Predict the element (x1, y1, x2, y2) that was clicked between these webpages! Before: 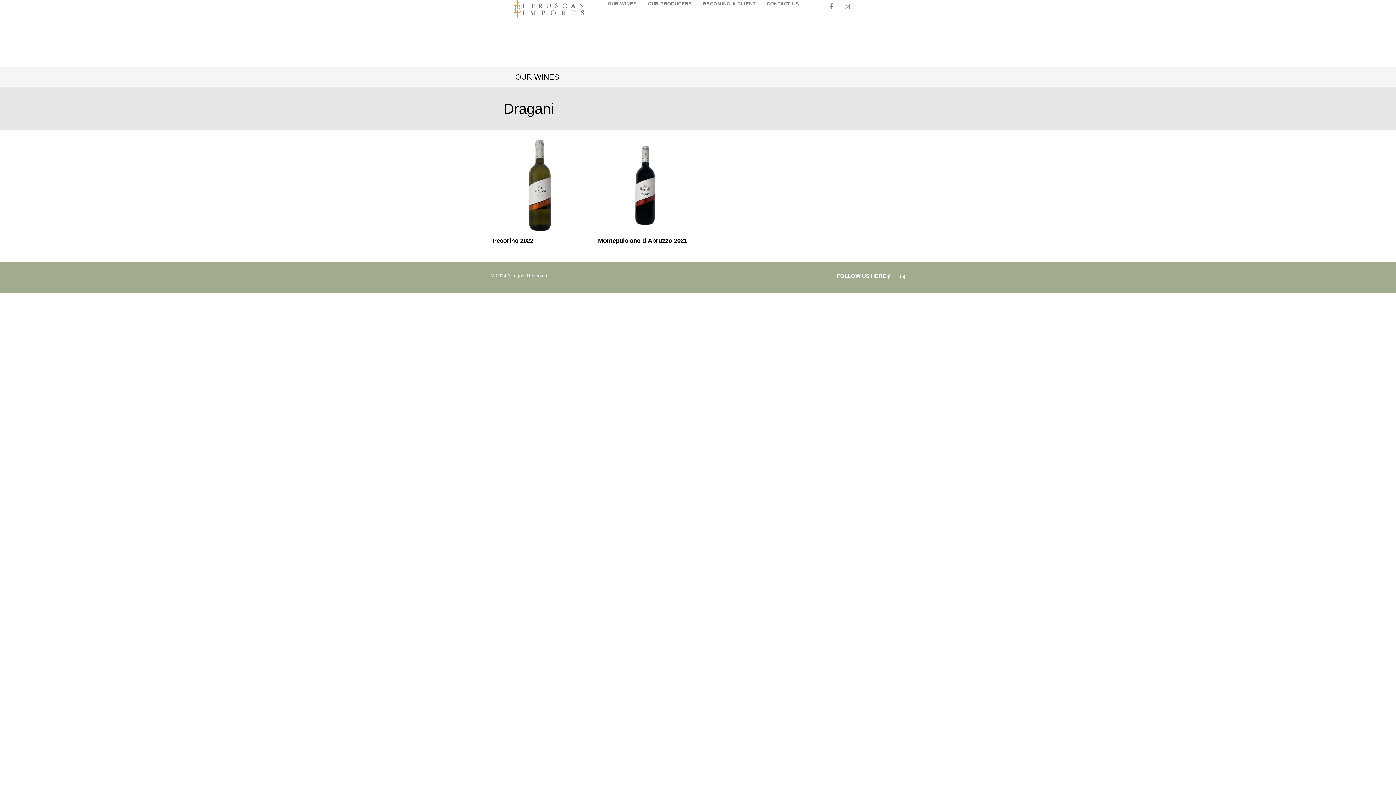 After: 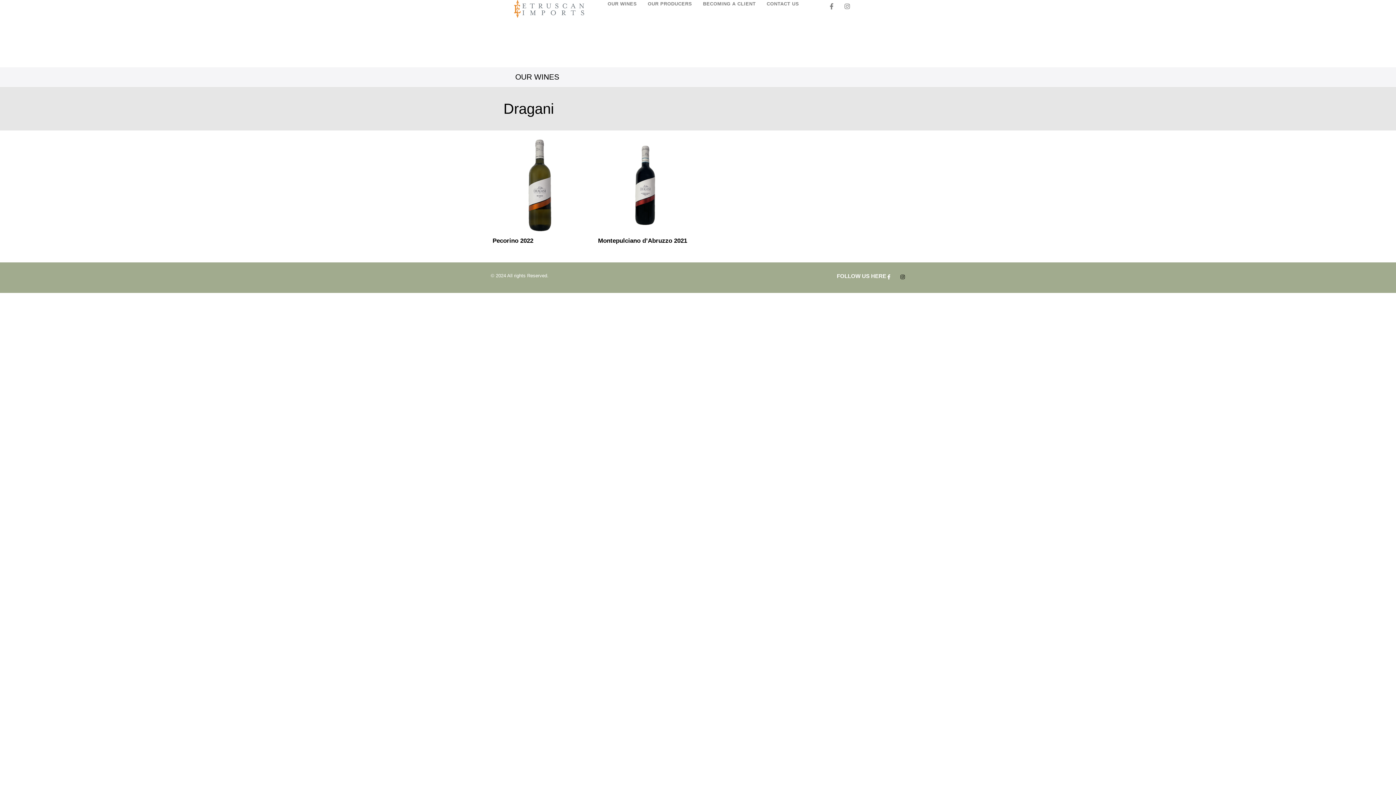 Action: bbox: (900, 274, 905, 279) label: Instagram